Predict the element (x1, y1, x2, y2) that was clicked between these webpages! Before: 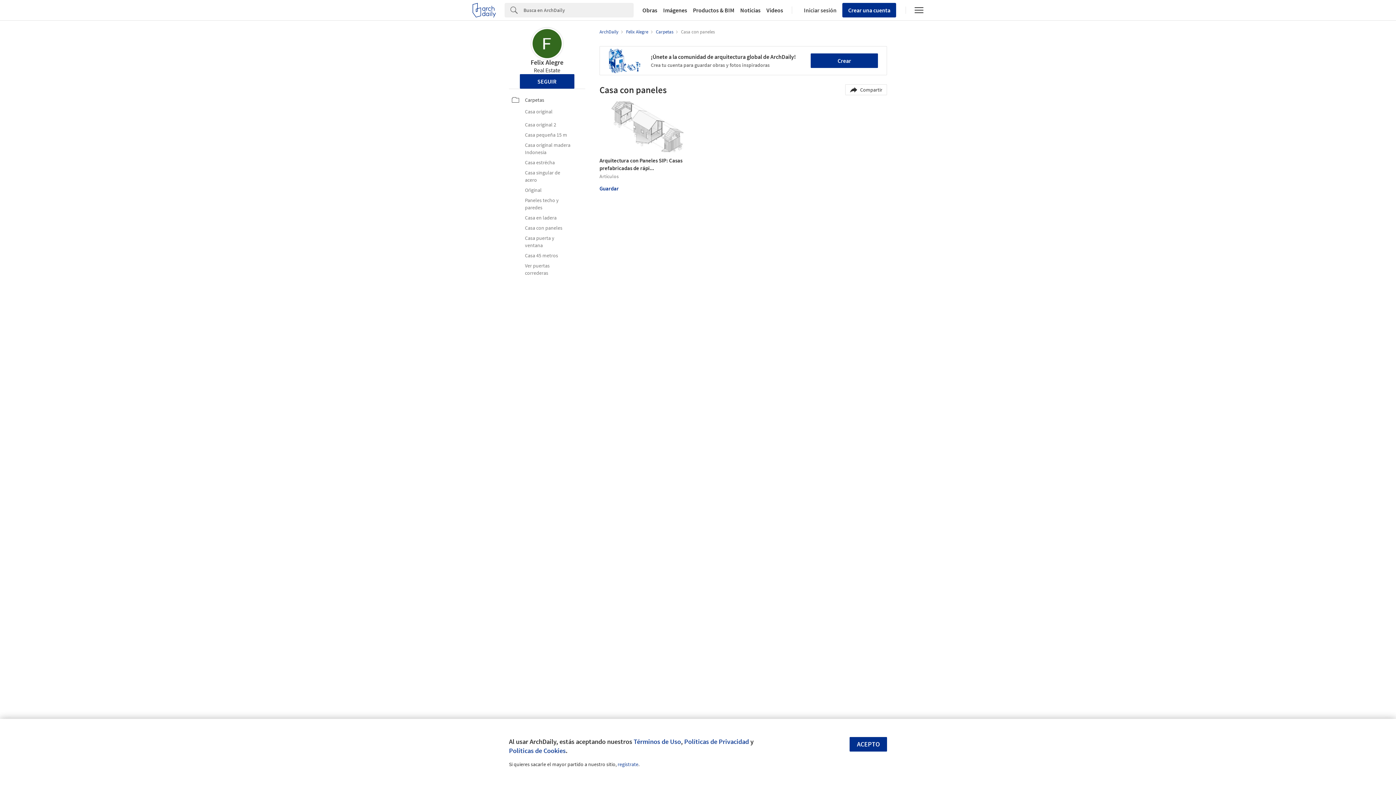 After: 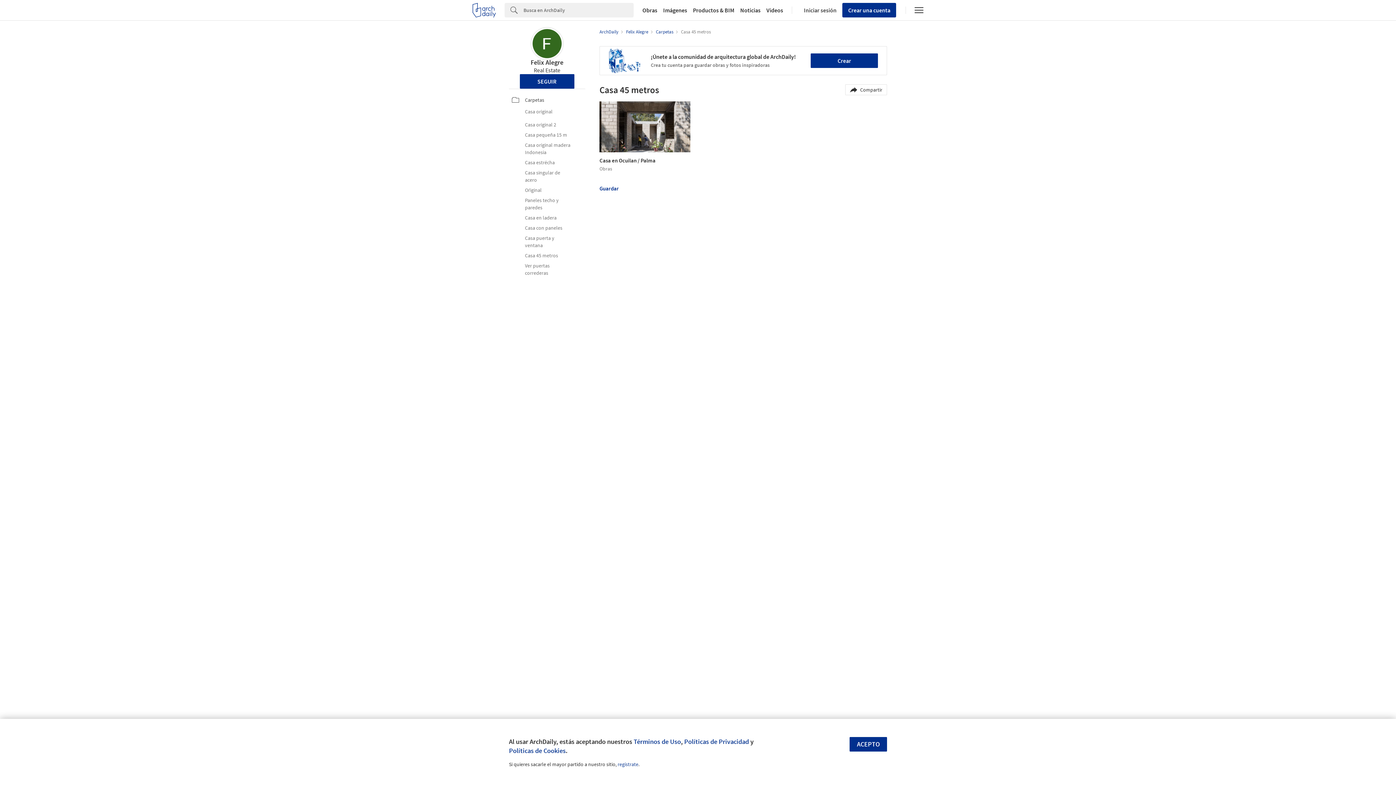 Action: bbox: (512, 252, 582, 259) label: Casa 45 metros